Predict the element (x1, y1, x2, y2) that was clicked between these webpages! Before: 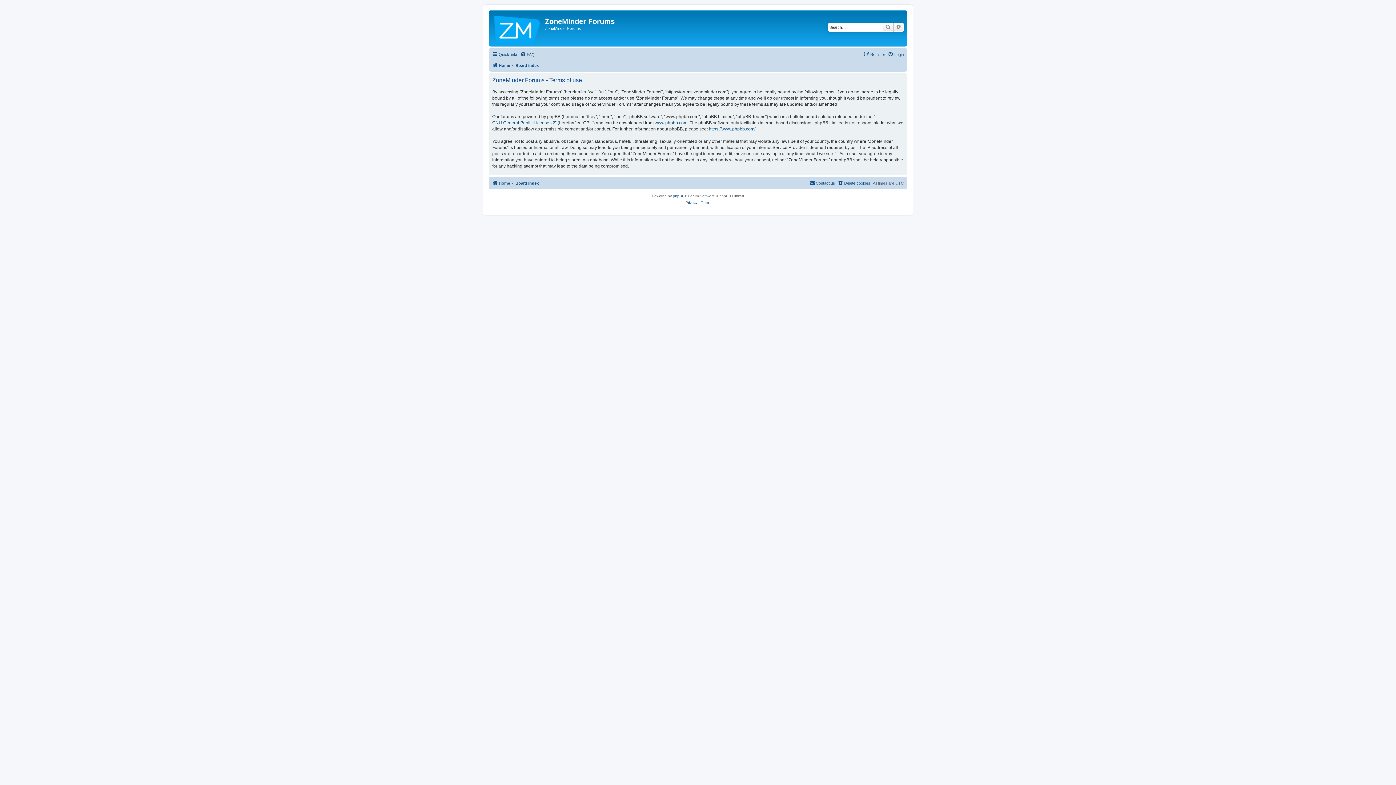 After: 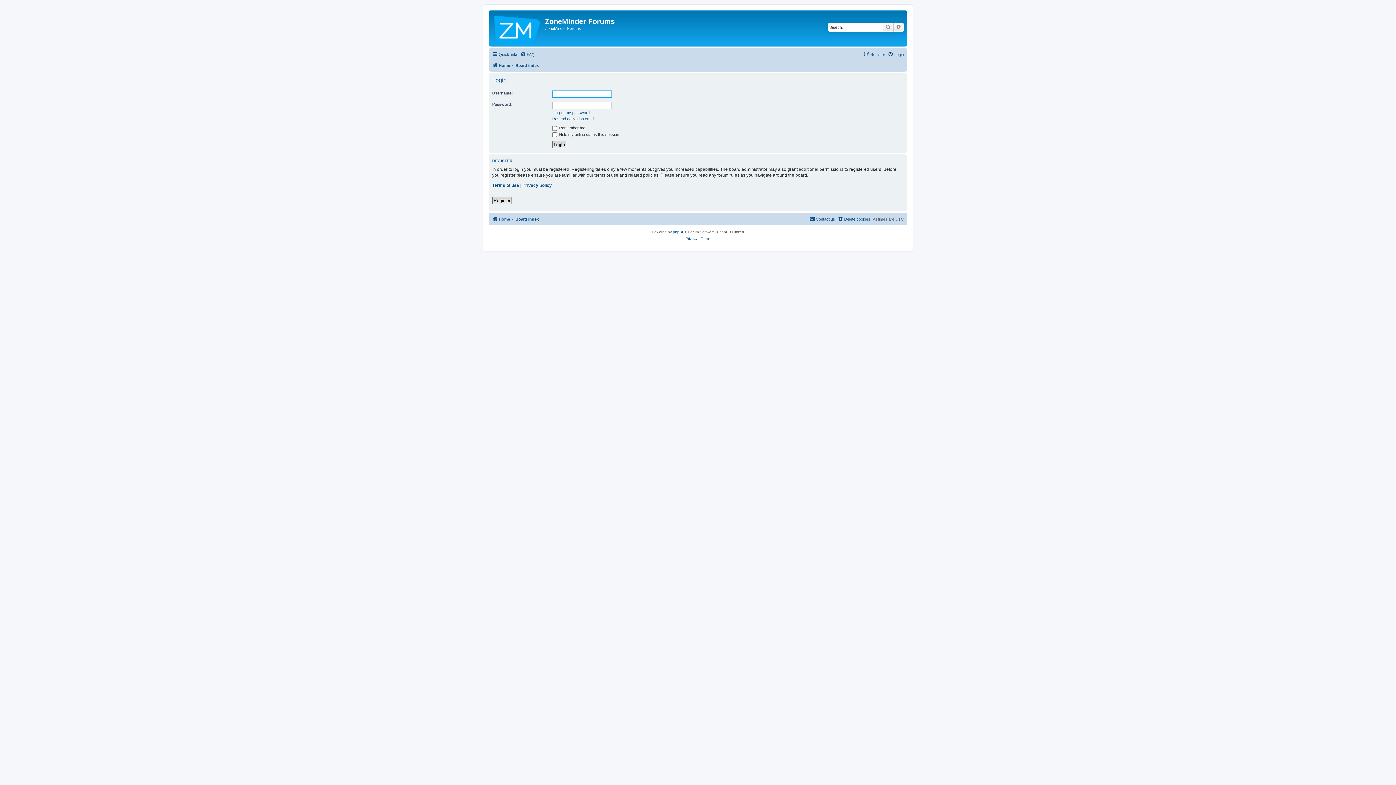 Action: label: Login bbox: (888, 50, 904, 58)